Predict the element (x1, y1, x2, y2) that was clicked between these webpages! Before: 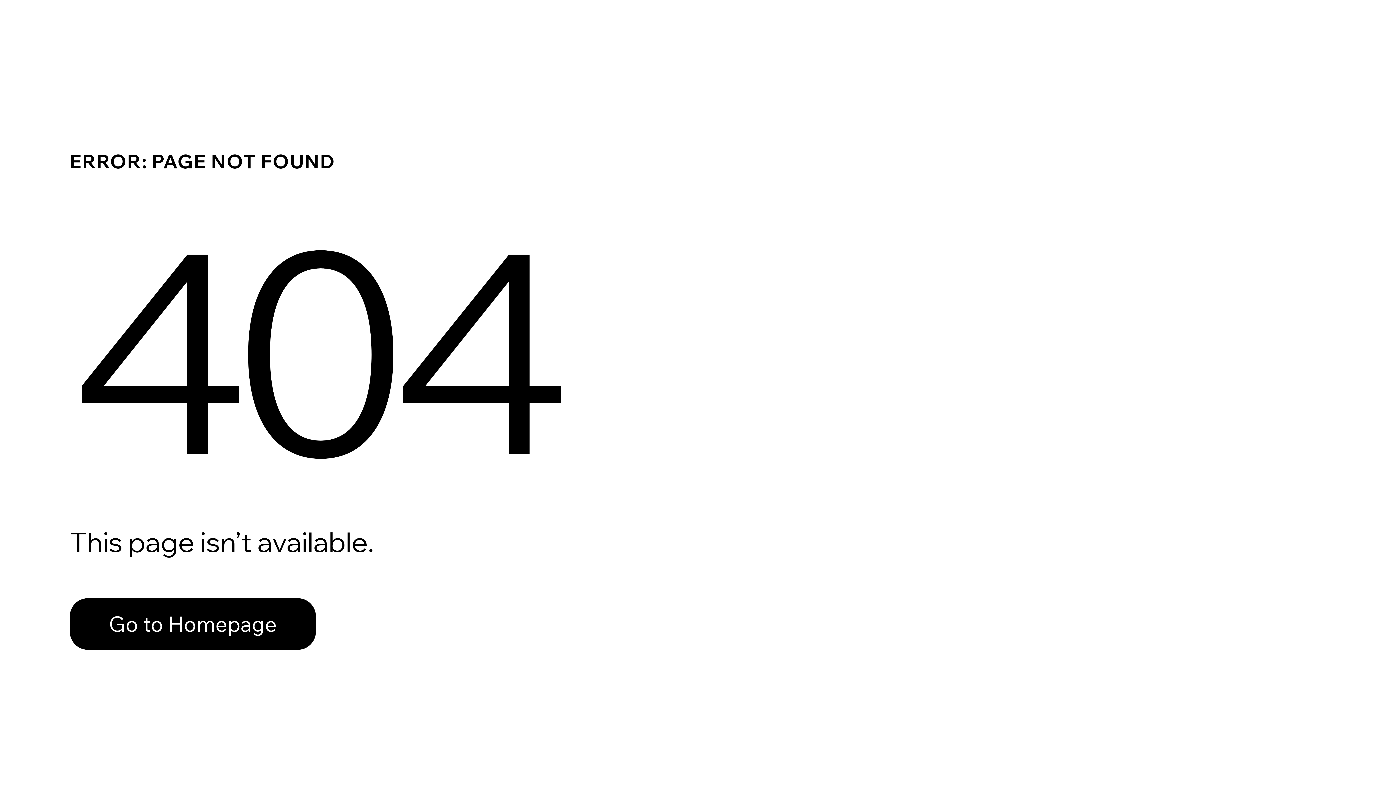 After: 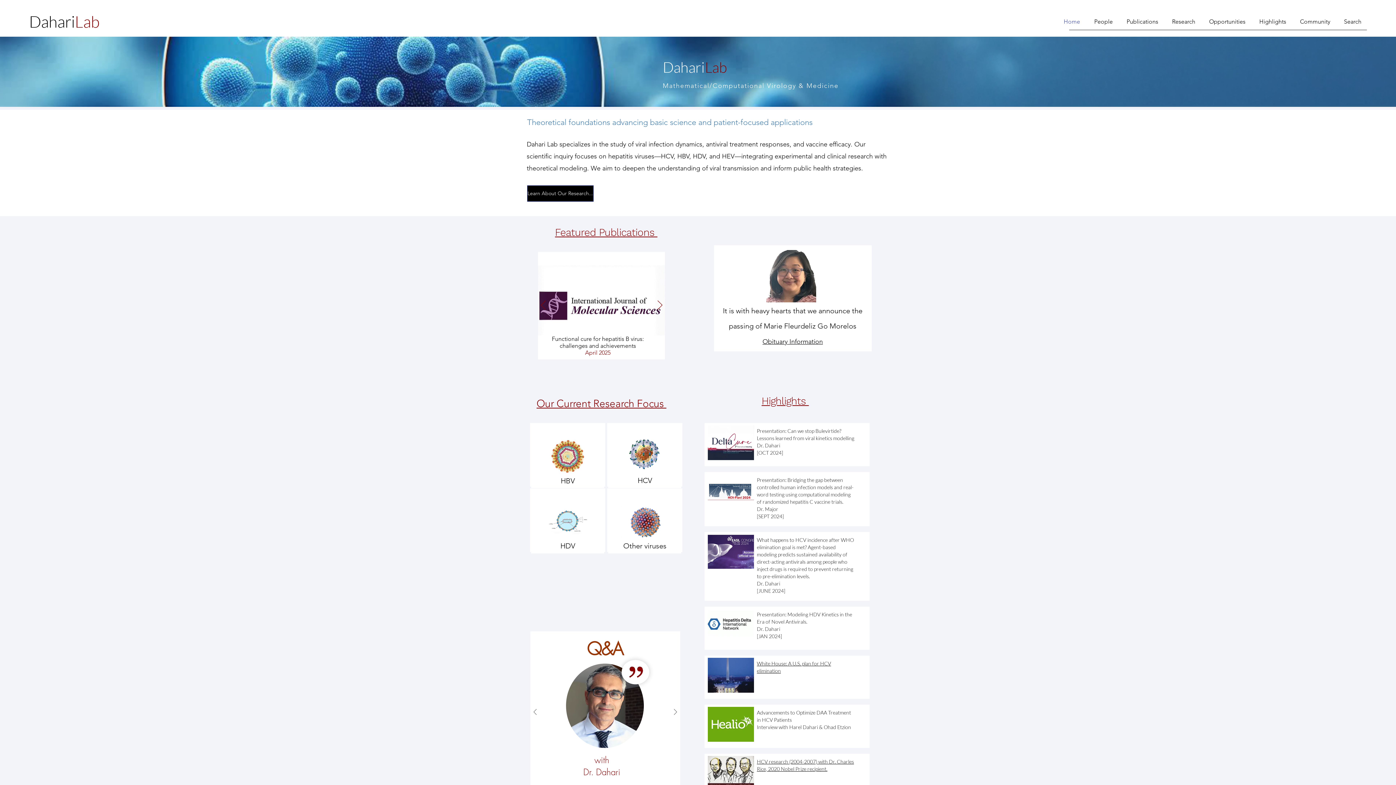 Action: label: Go to Homepage bbox: (69, 598, 316, 650)